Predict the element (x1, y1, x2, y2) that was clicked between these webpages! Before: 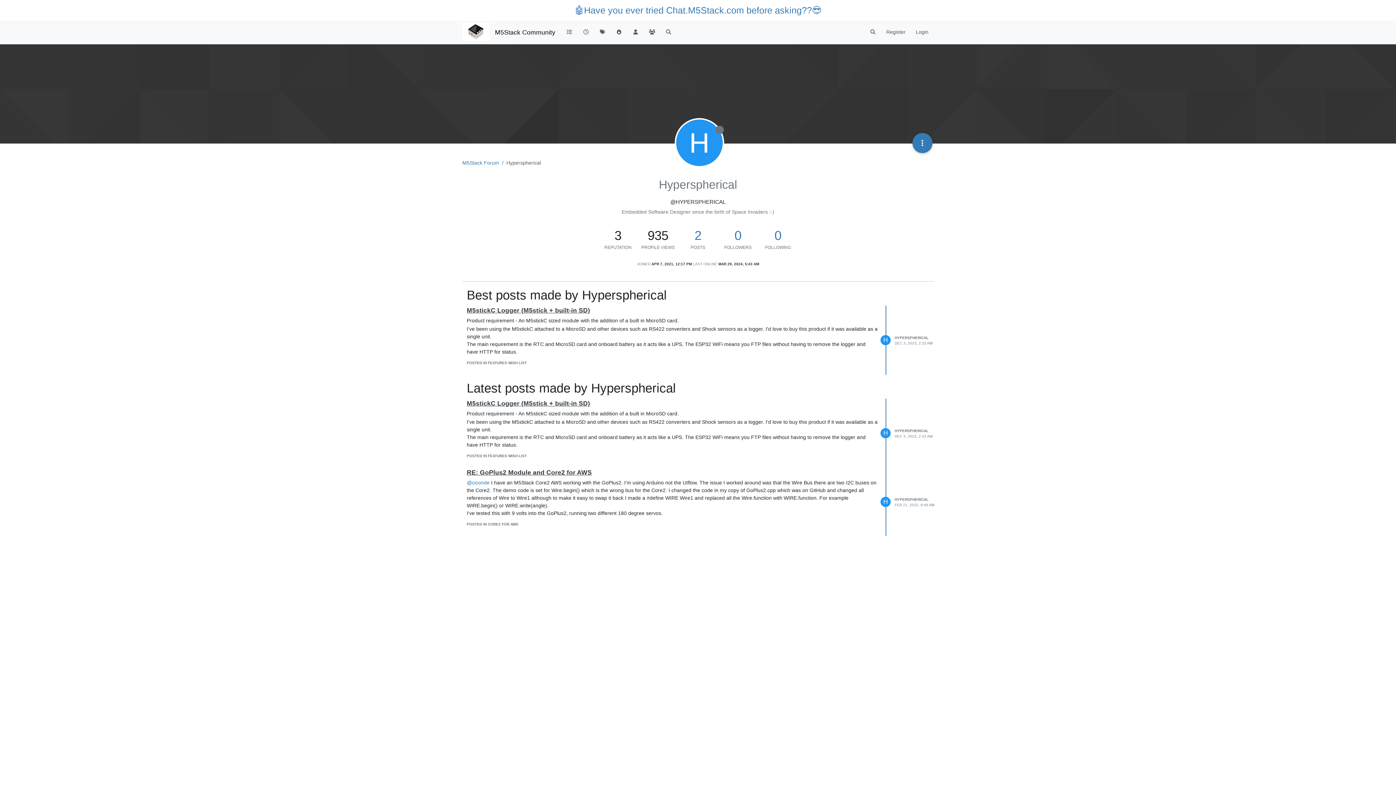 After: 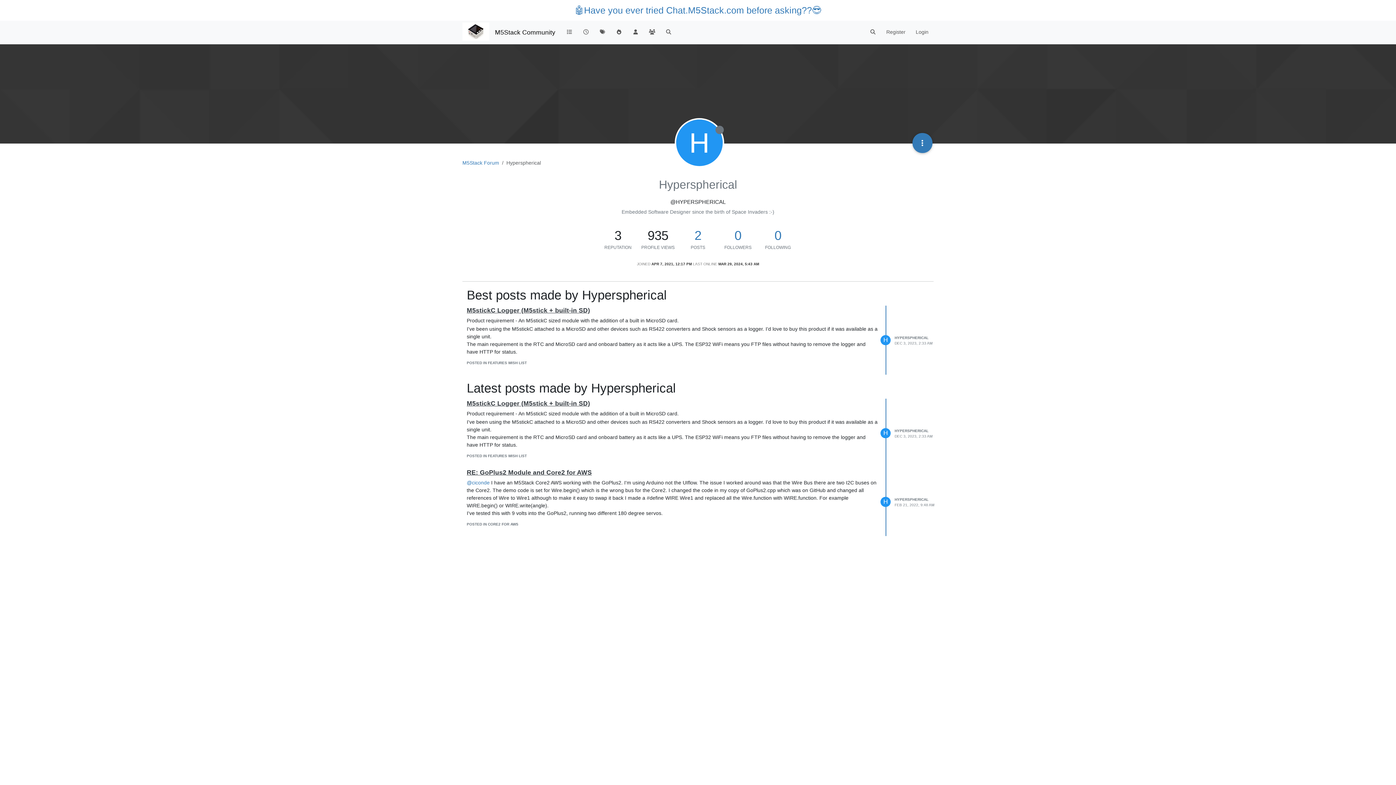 Action: label: HYPERSPHERICAL bbox: (894, 497, 928, 501)